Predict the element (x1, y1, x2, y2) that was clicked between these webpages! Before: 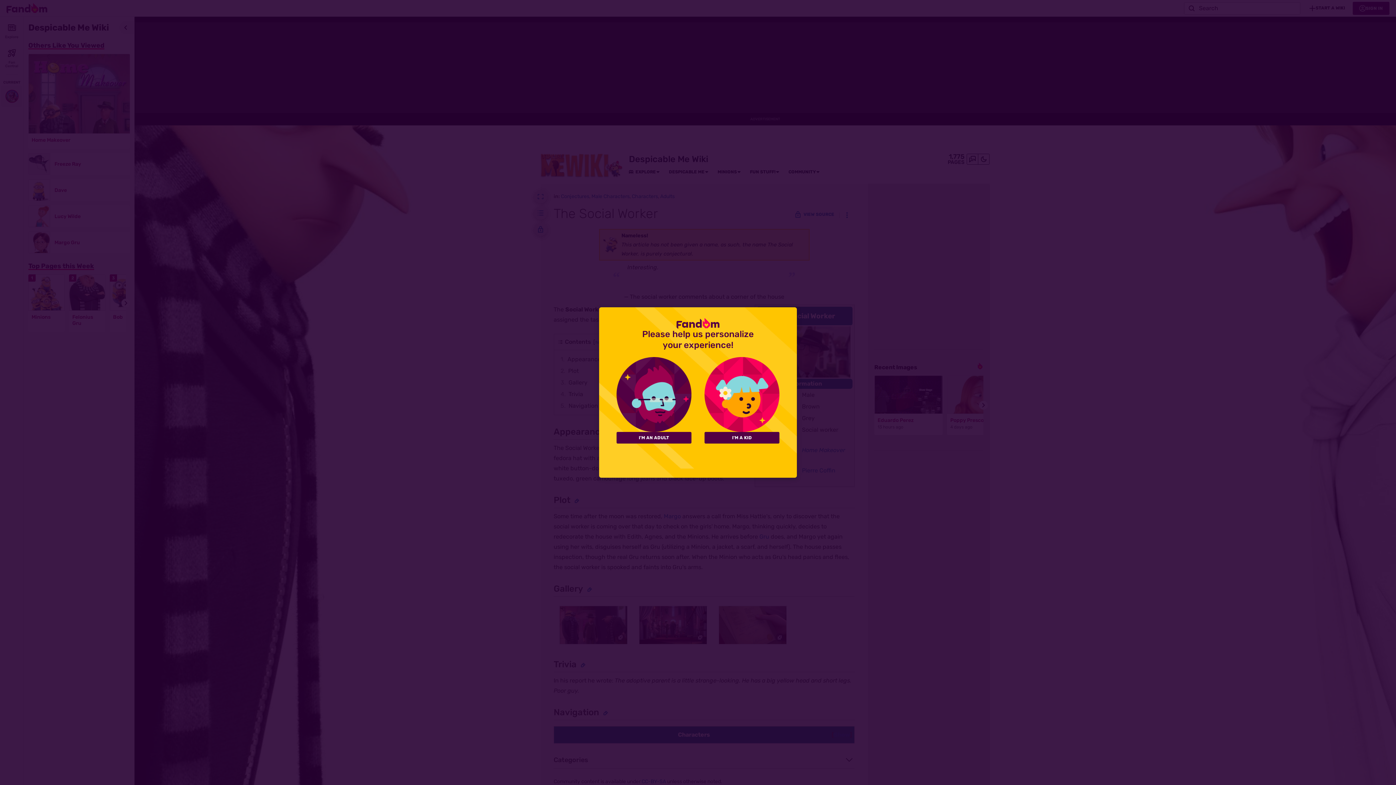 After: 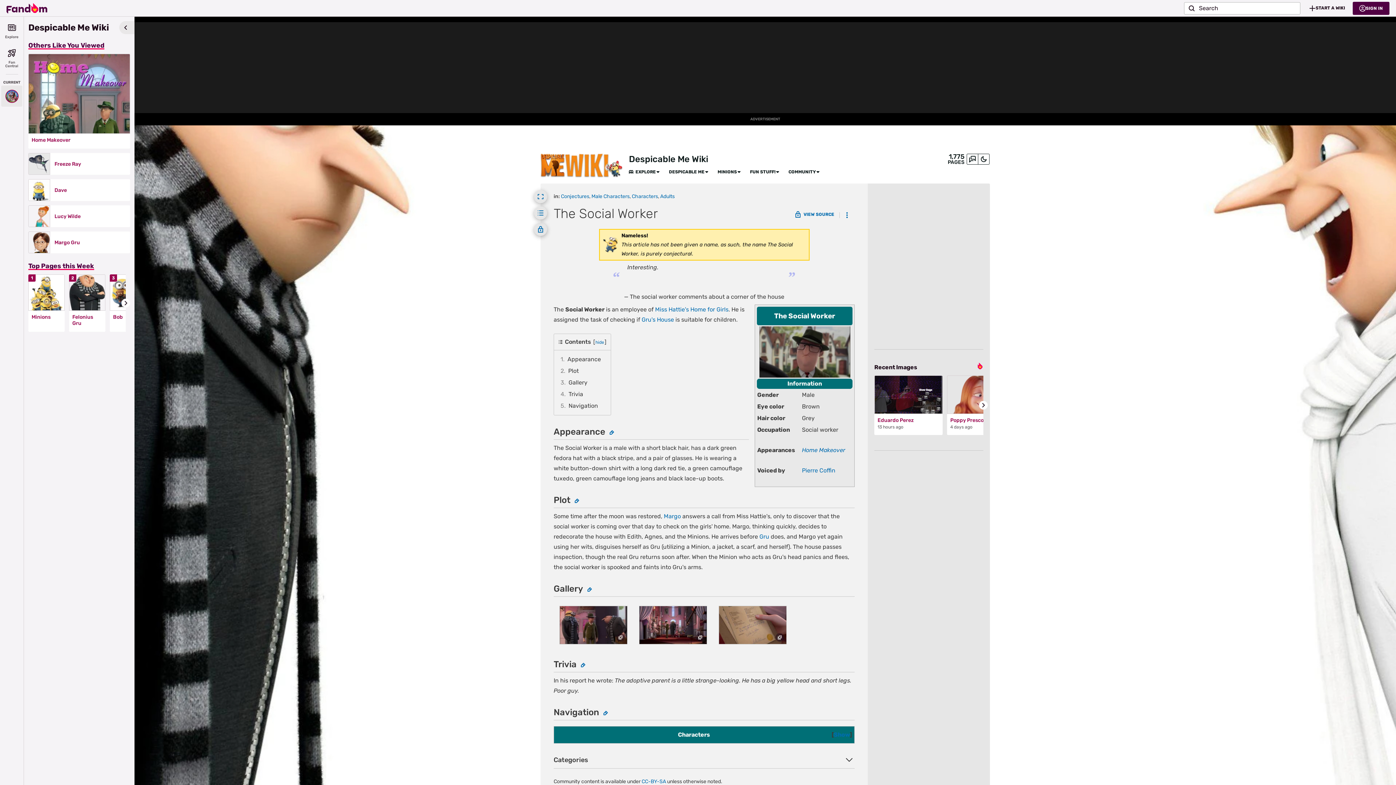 Action: bbox: (704, 432, 779, 443) label: I'M A KID